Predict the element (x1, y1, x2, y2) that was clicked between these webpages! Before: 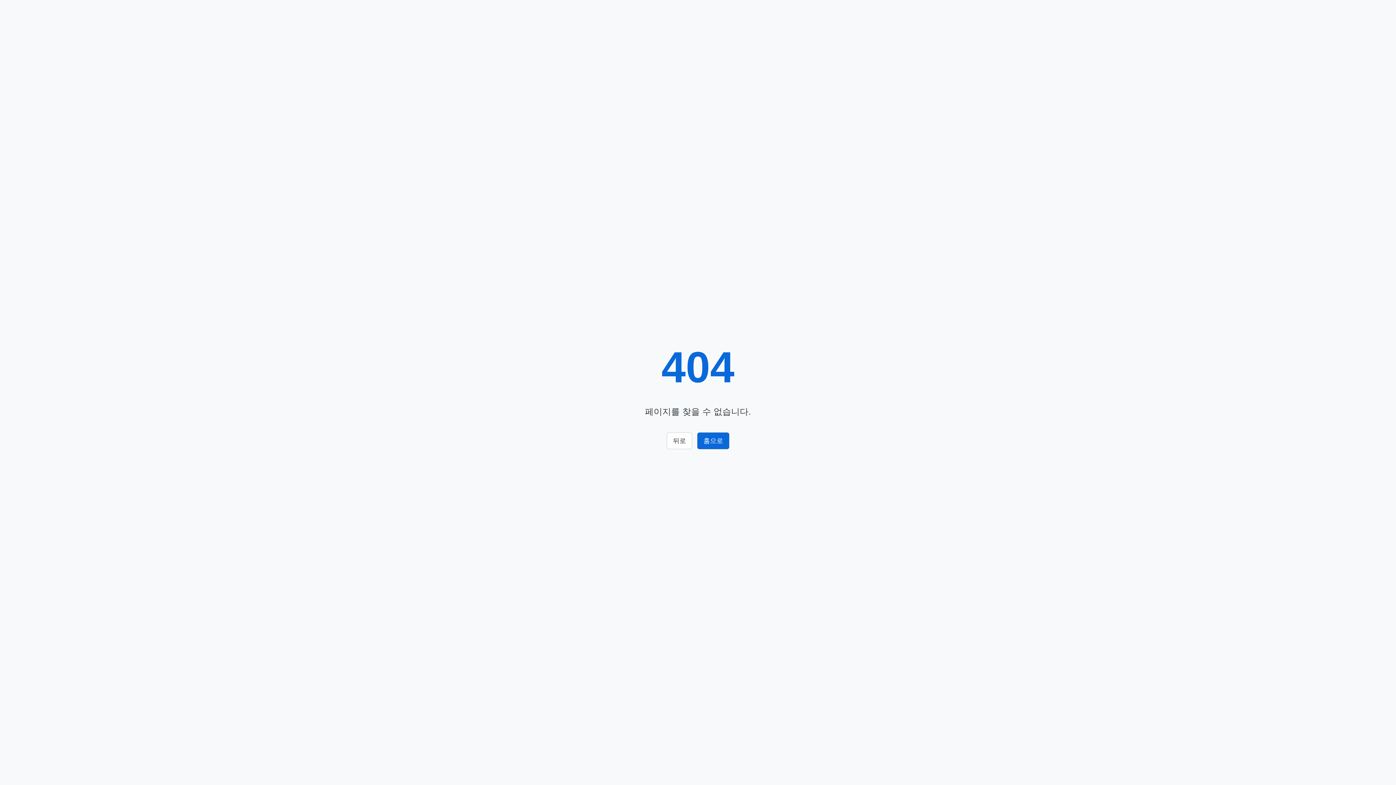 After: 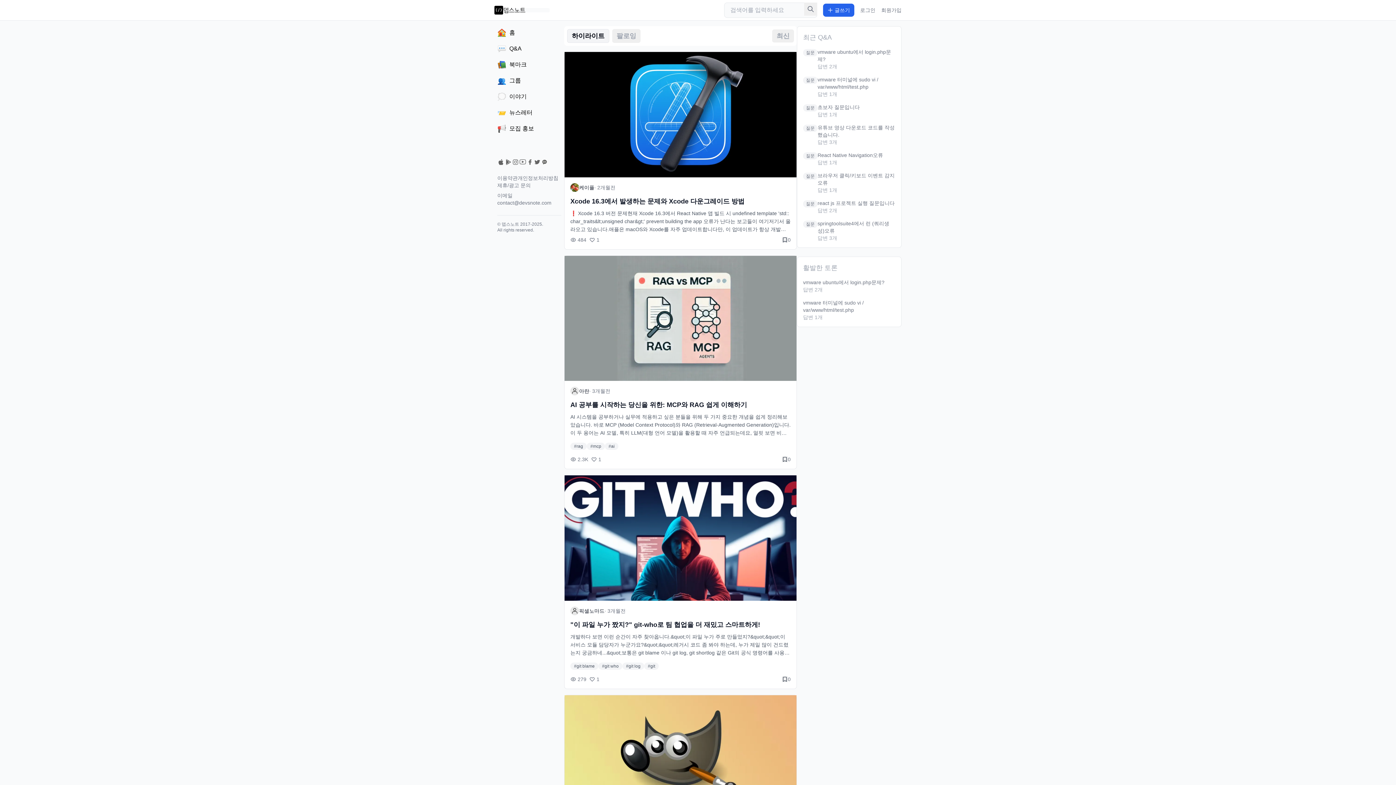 Action: label: 홈으로 bbox: (697, 432, 729, 449)